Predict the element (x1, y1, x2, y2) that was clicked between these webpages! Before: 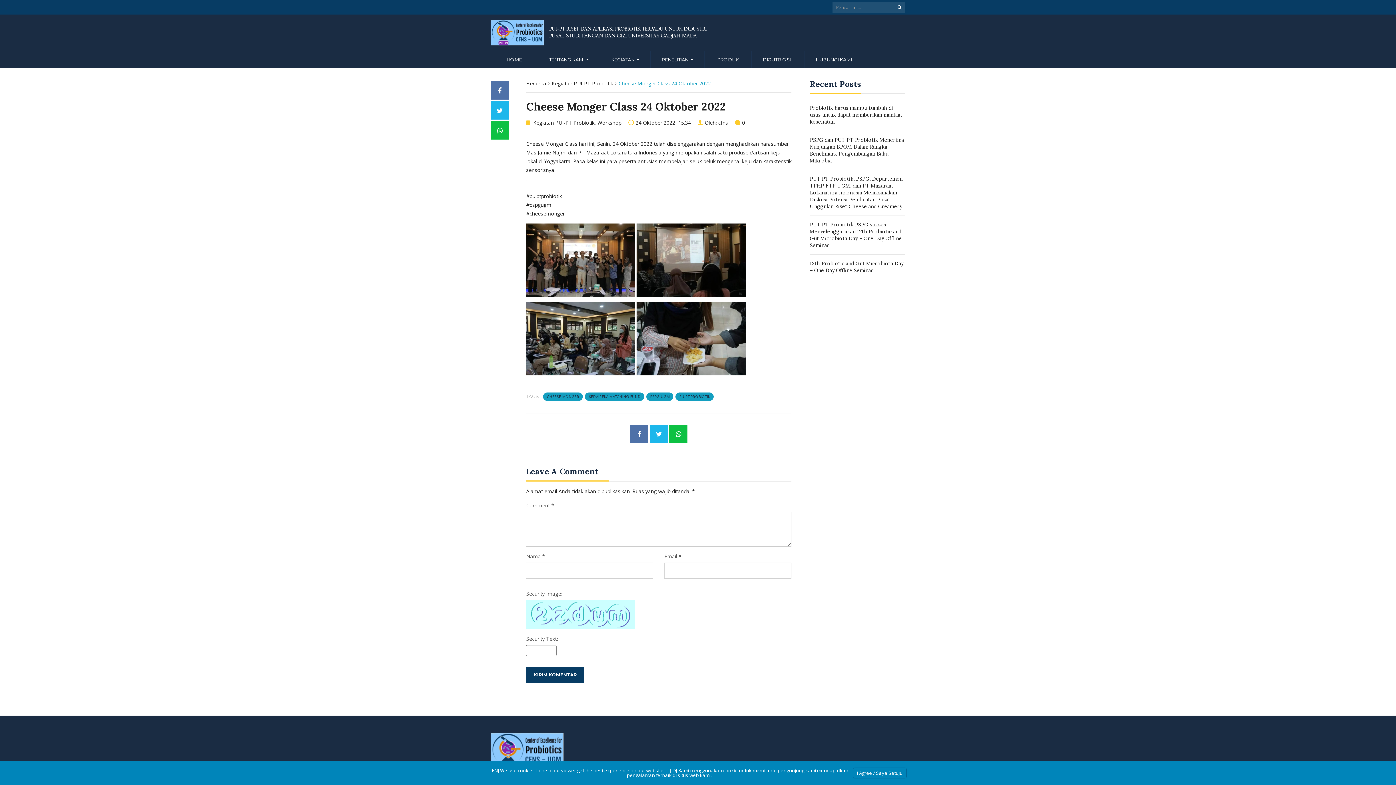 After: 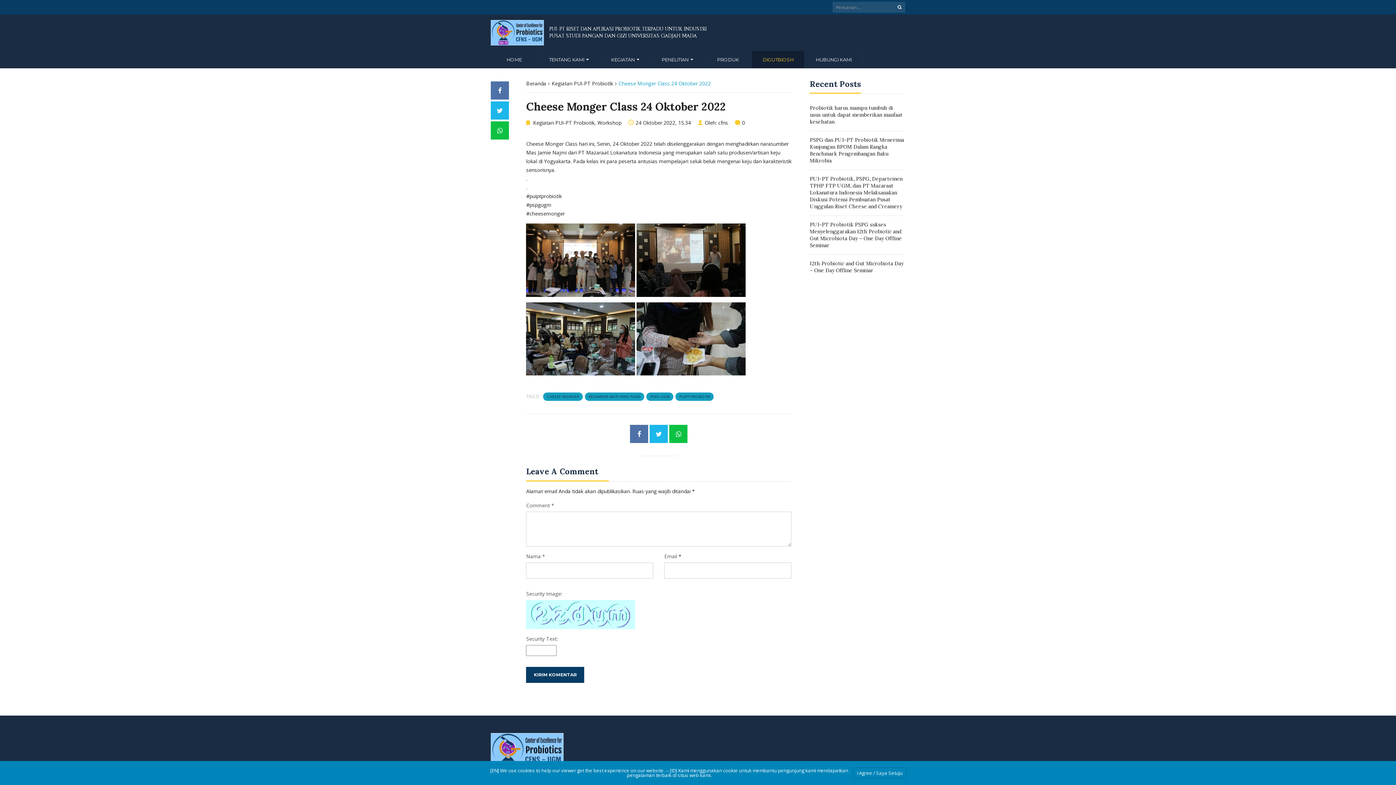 Action: bbox: (752, 50, 805, 68) label: DIGUTBIOSH